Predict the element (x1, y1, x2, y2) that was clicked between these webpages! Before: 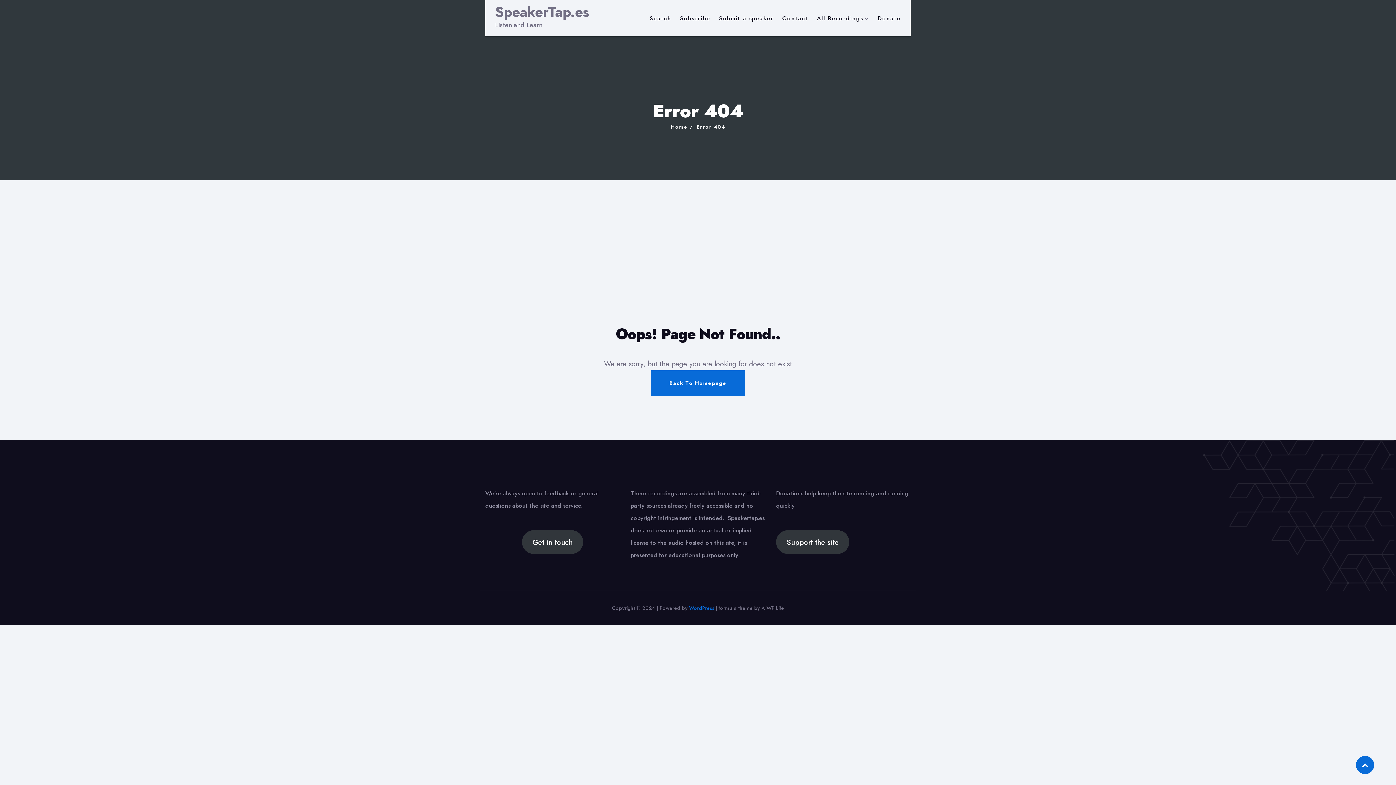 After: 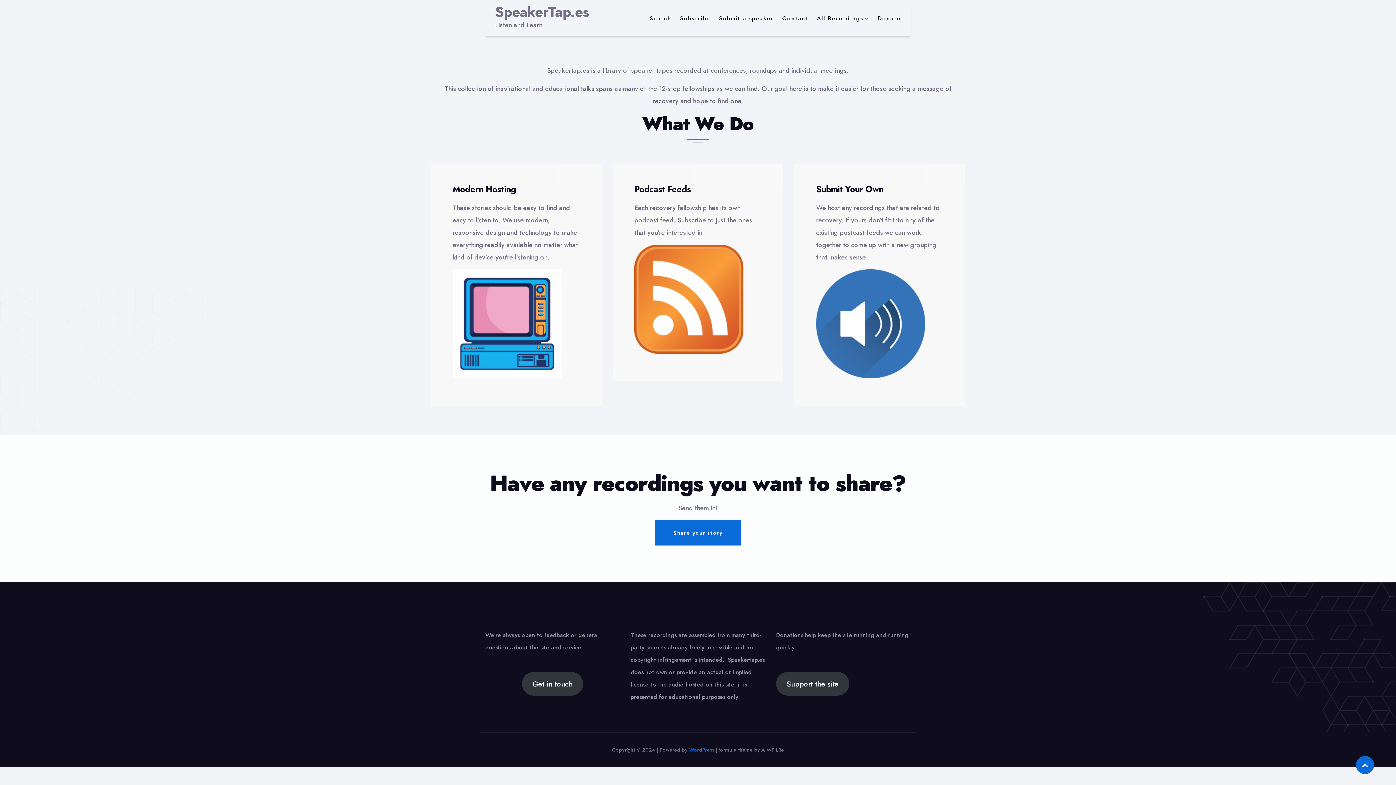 Action: bbox: (495, 5, 589, 18) label: SpeakerTap.es